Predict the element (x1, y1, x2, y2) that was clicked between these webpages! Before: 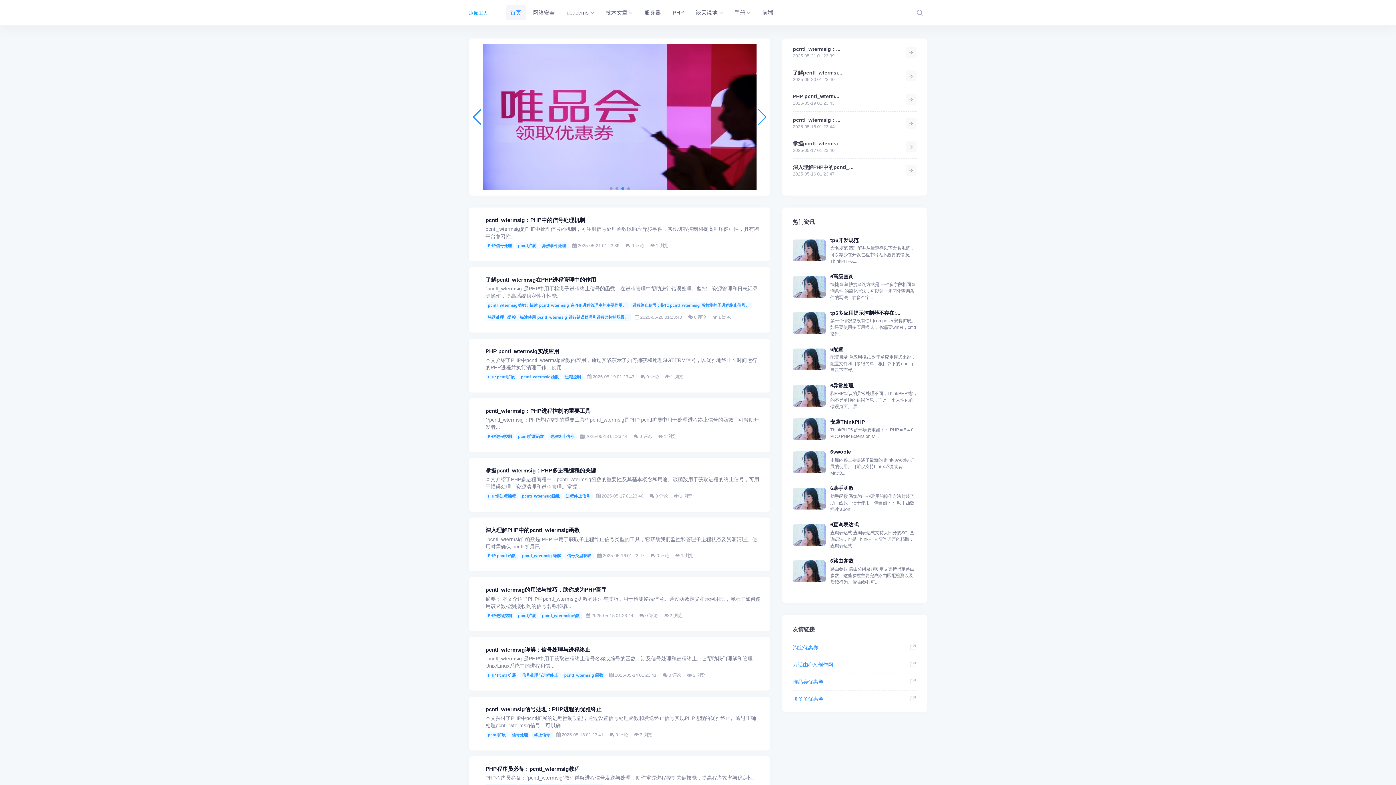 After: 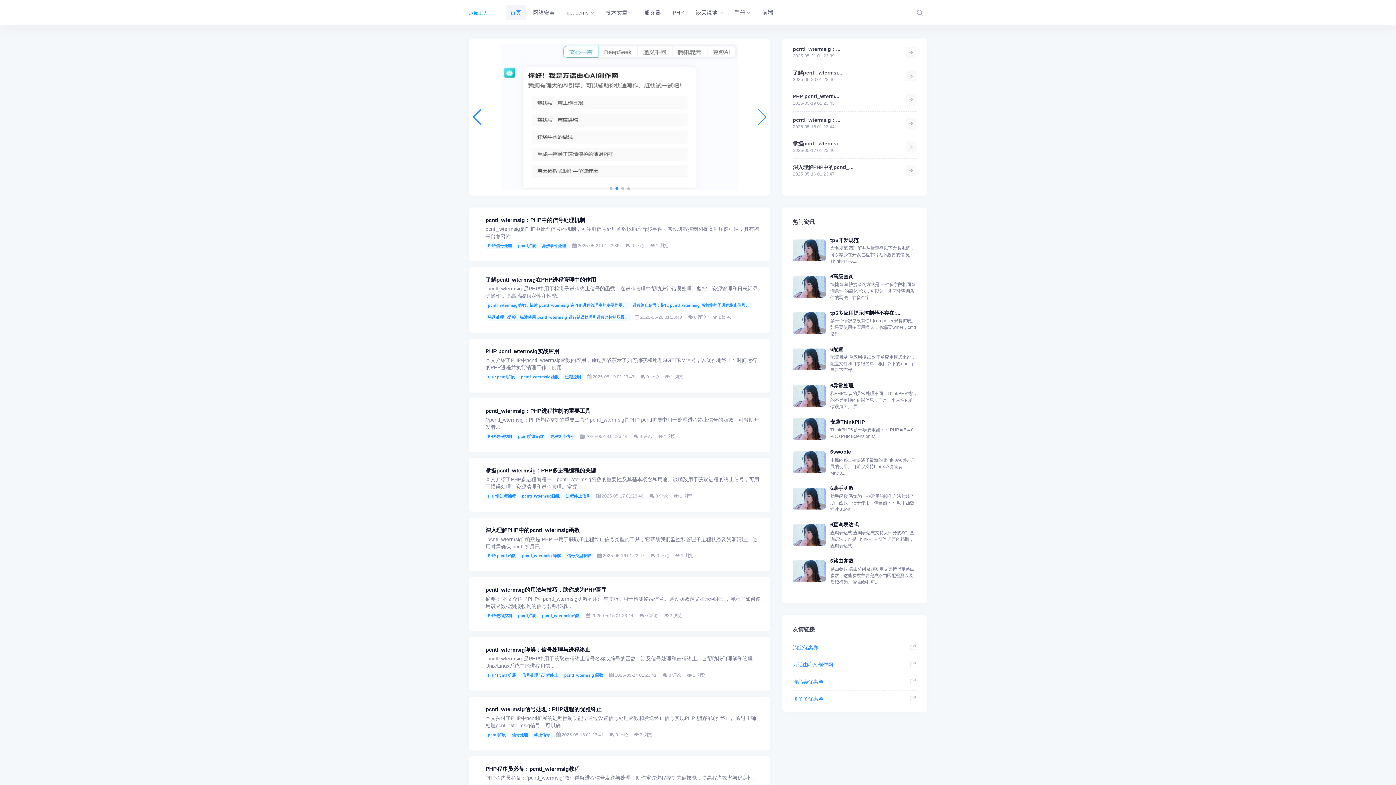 Action: label: 冰貂主人 bbox: (469, 9, 488, 16)